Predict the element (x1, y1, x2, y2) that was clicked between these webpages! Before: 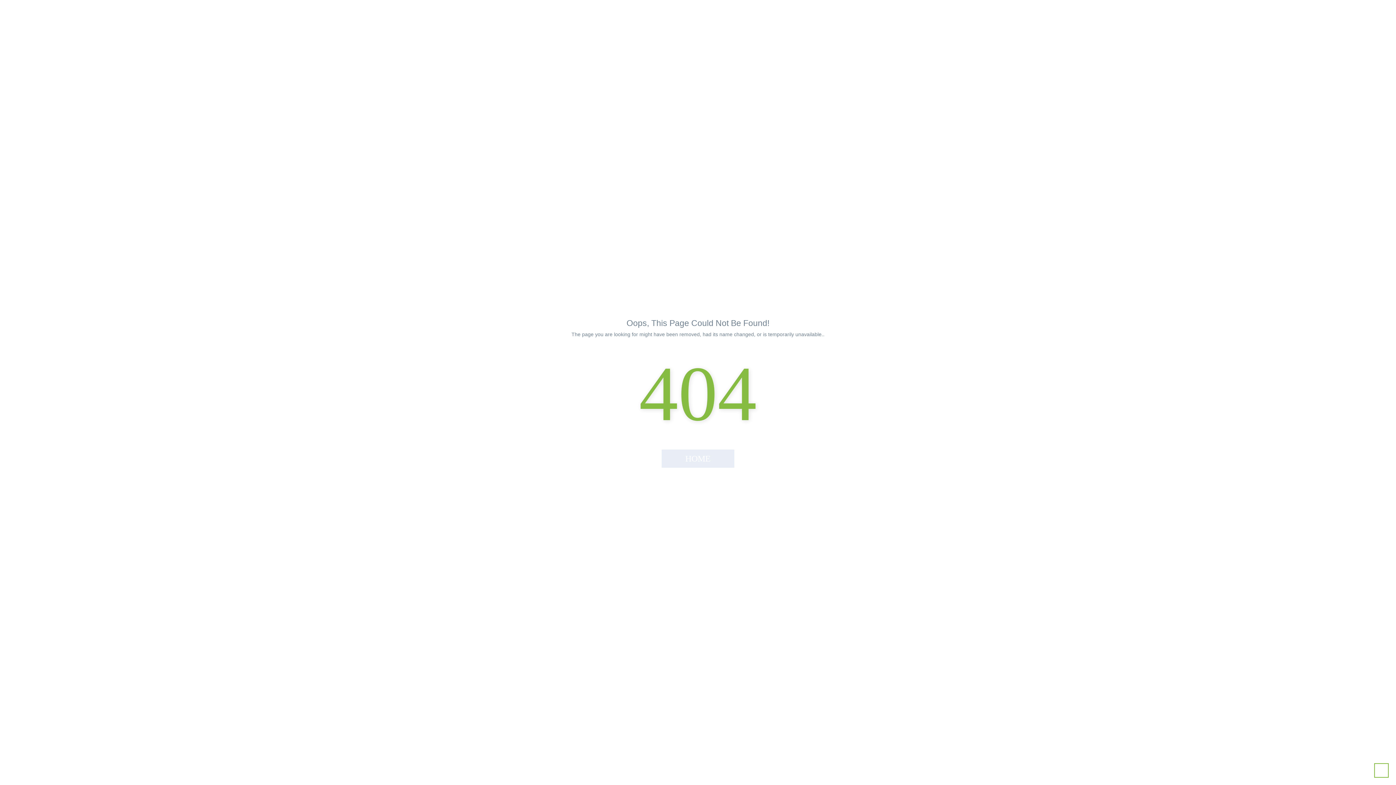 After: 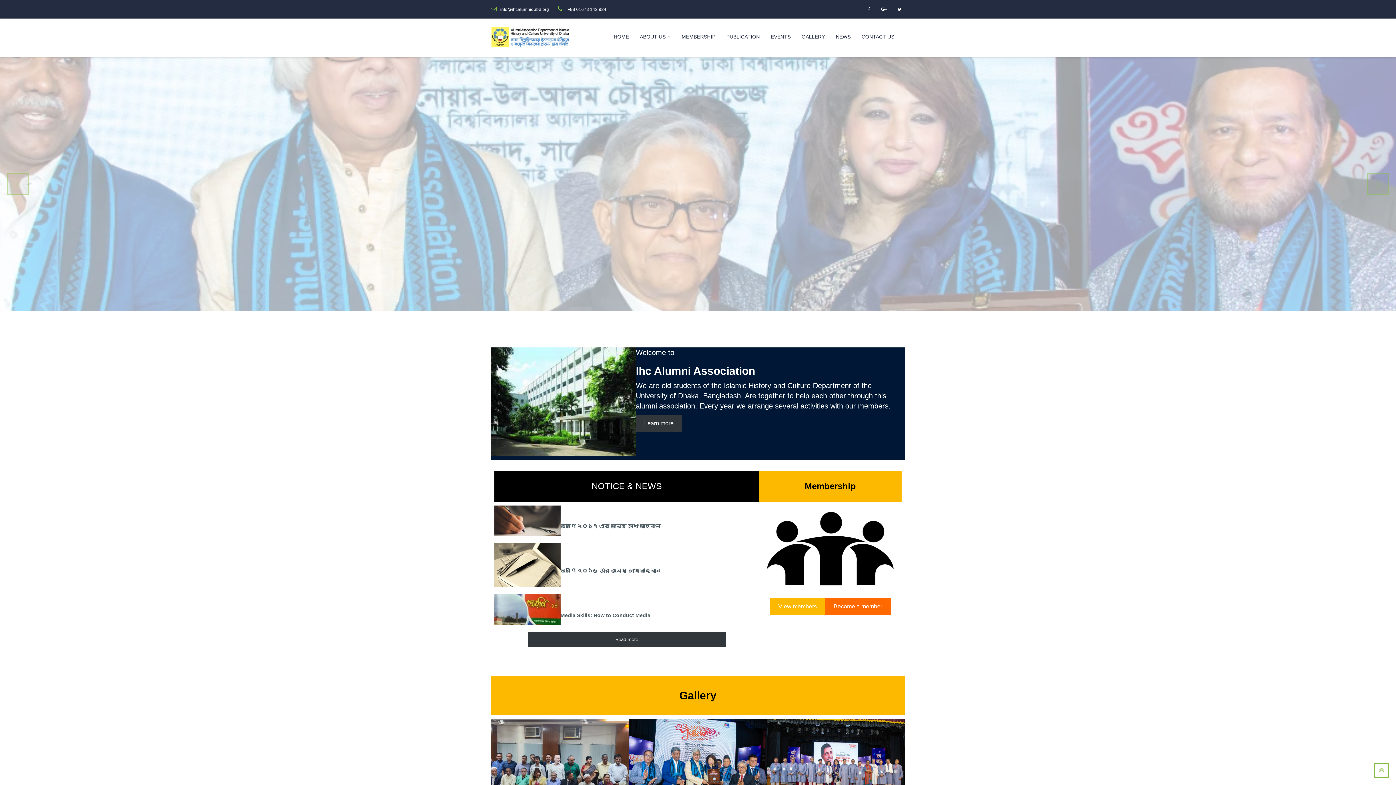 Action: label: HOME bbox: (661, 449, 734, 468)